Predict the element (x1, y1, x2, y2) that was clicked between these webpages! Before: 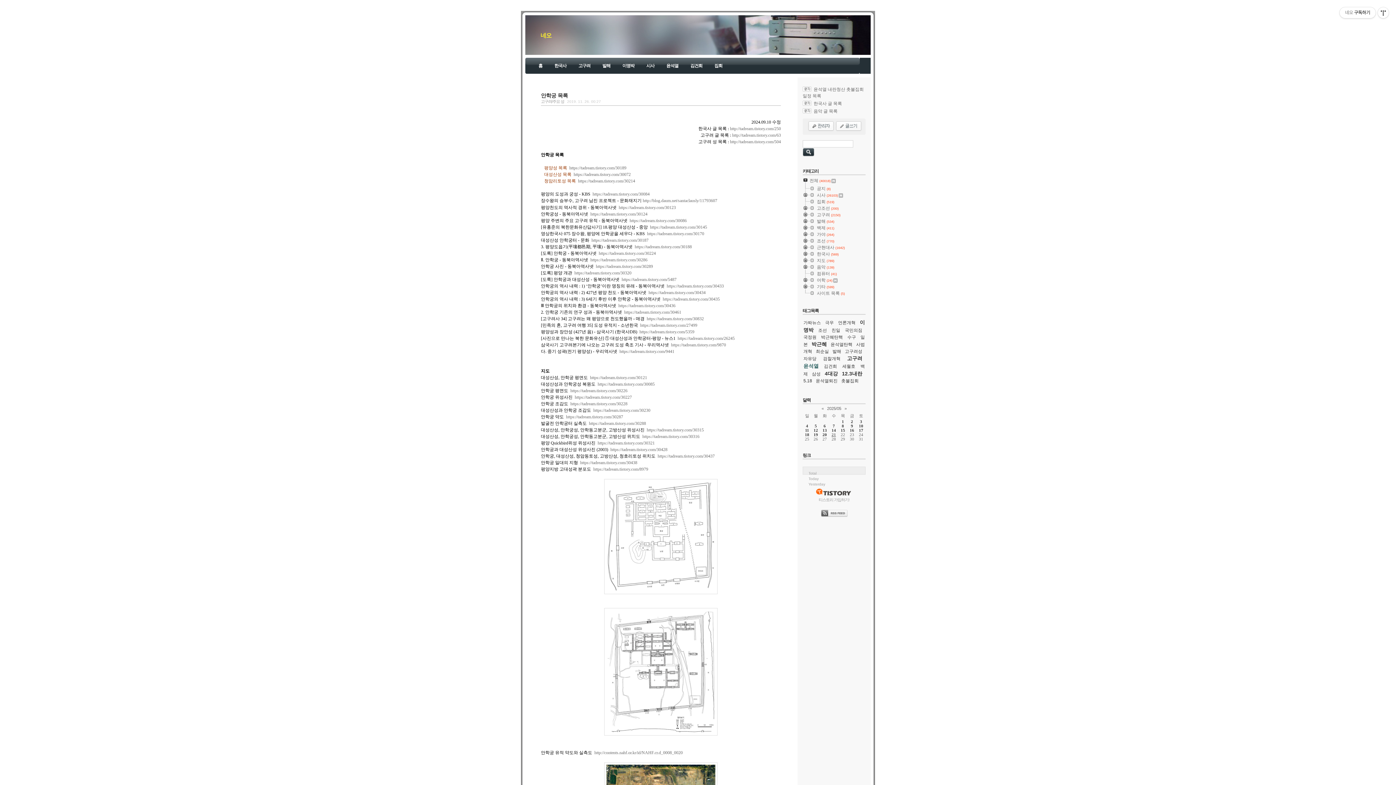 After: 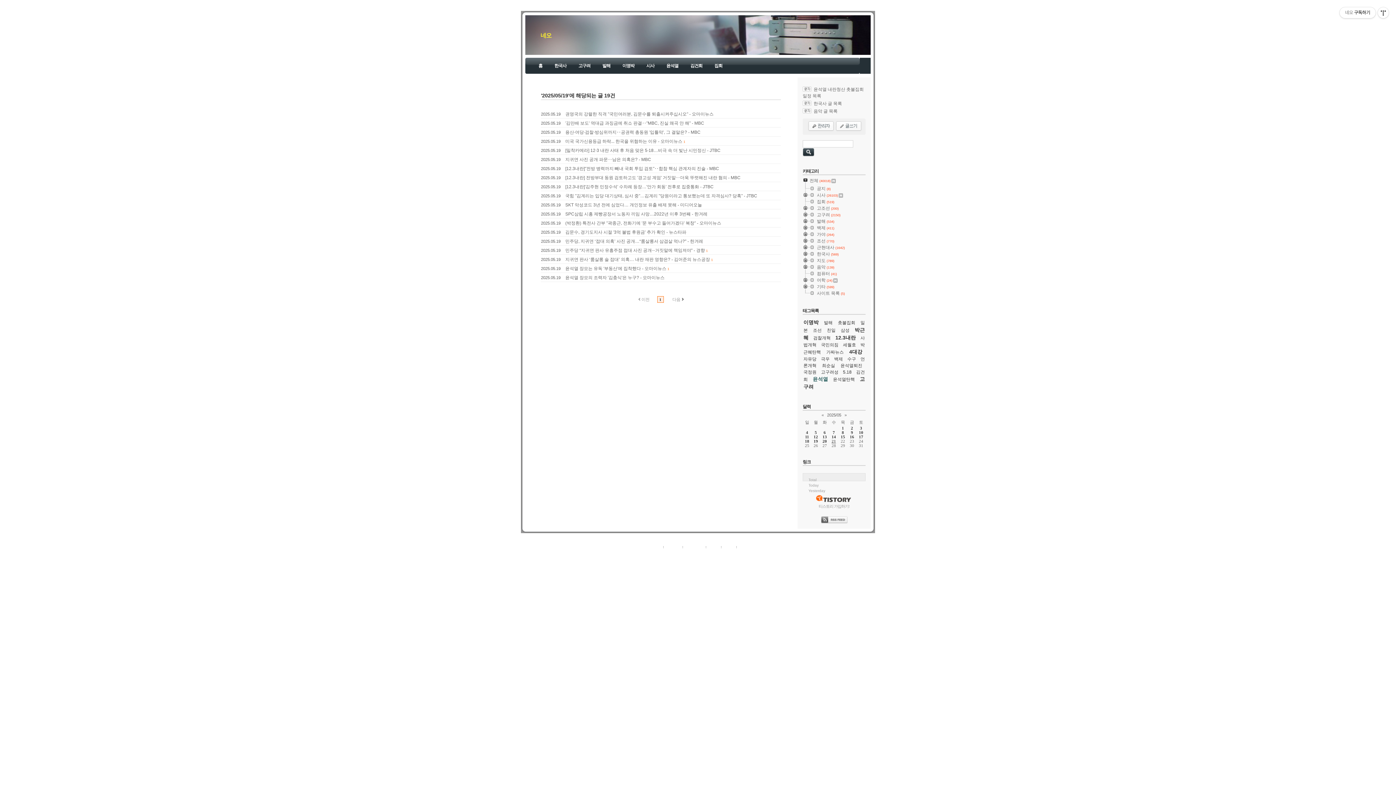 Action: label: 19 bbox: (813, 432, 818, 437)